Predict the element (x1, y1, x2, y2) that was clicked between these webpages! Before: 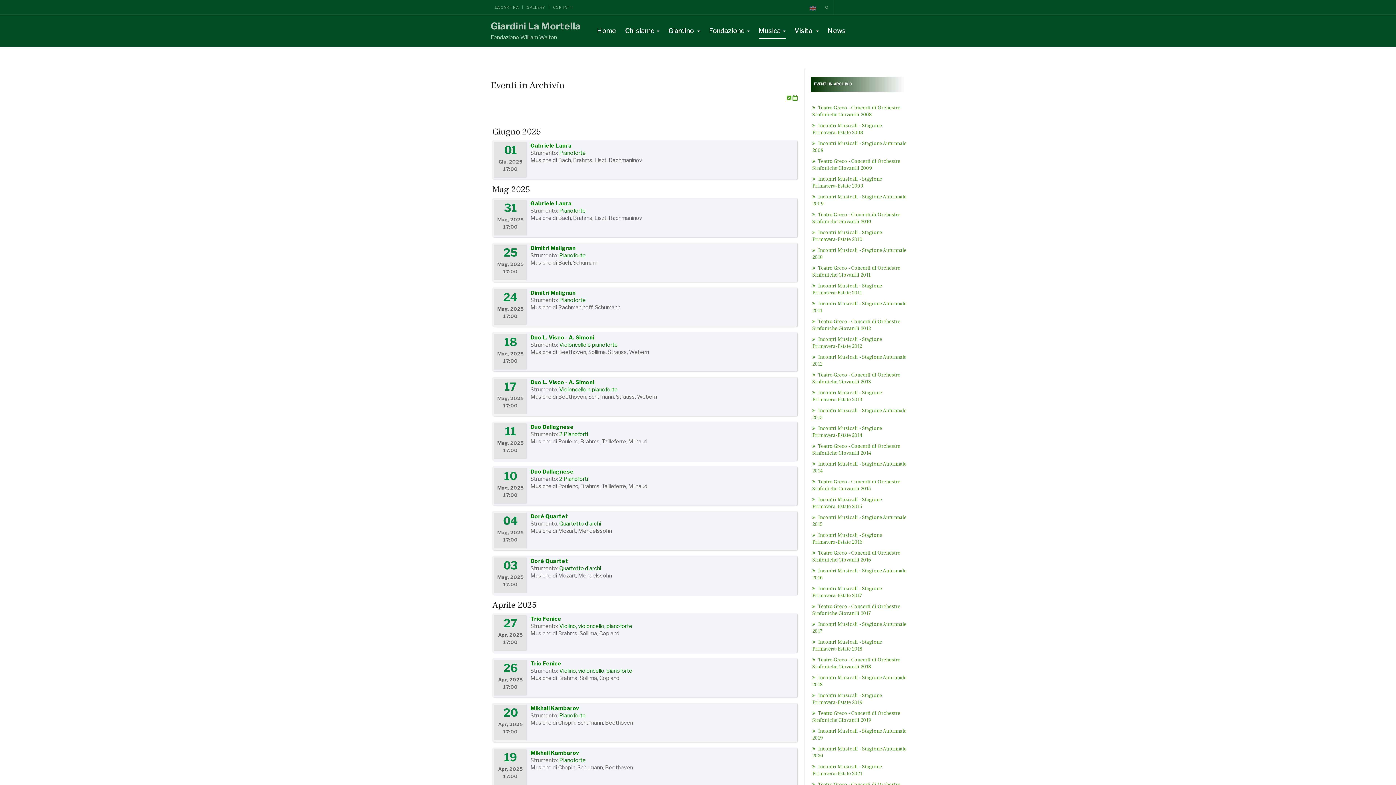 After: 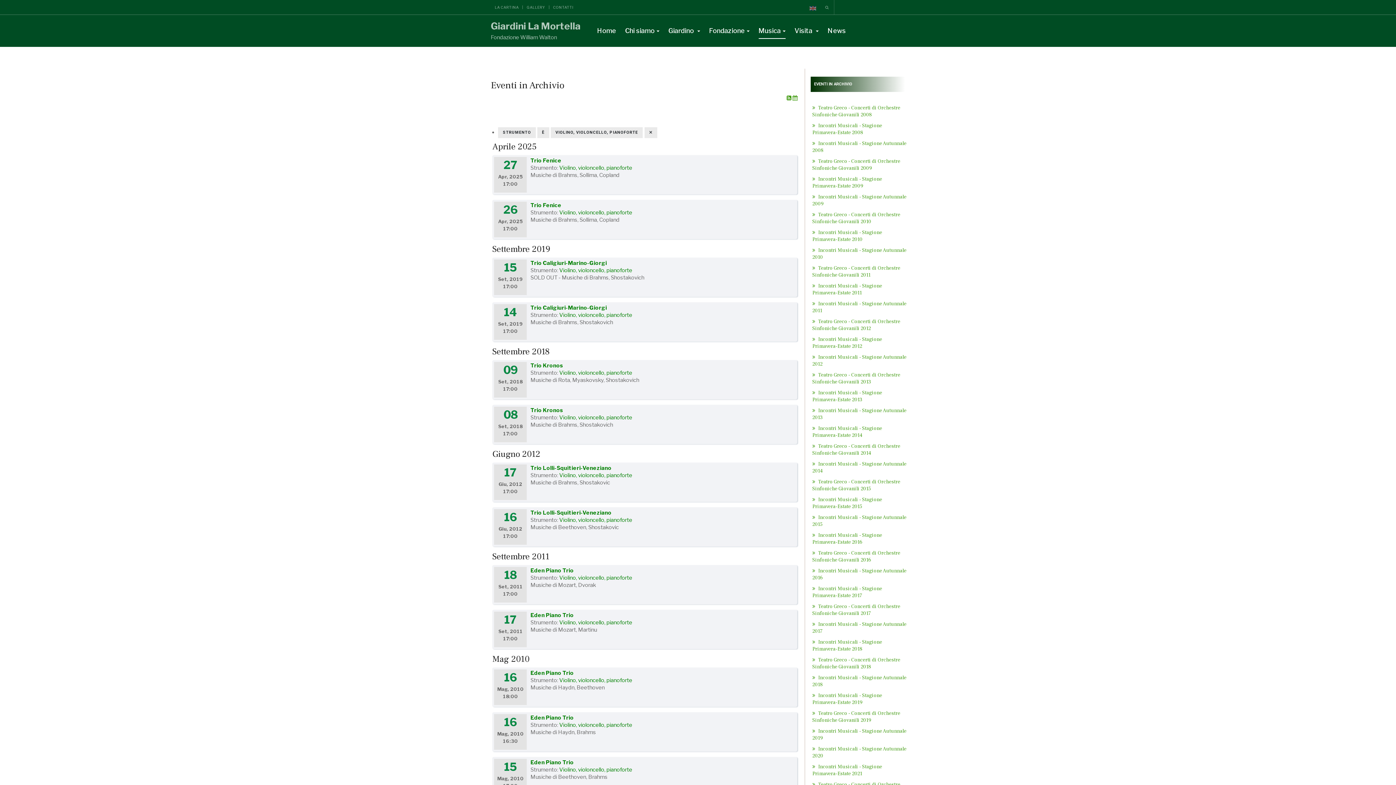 Action: label: Violino, violoncello, pianoforte bbox: (559, 668, 632, 674)